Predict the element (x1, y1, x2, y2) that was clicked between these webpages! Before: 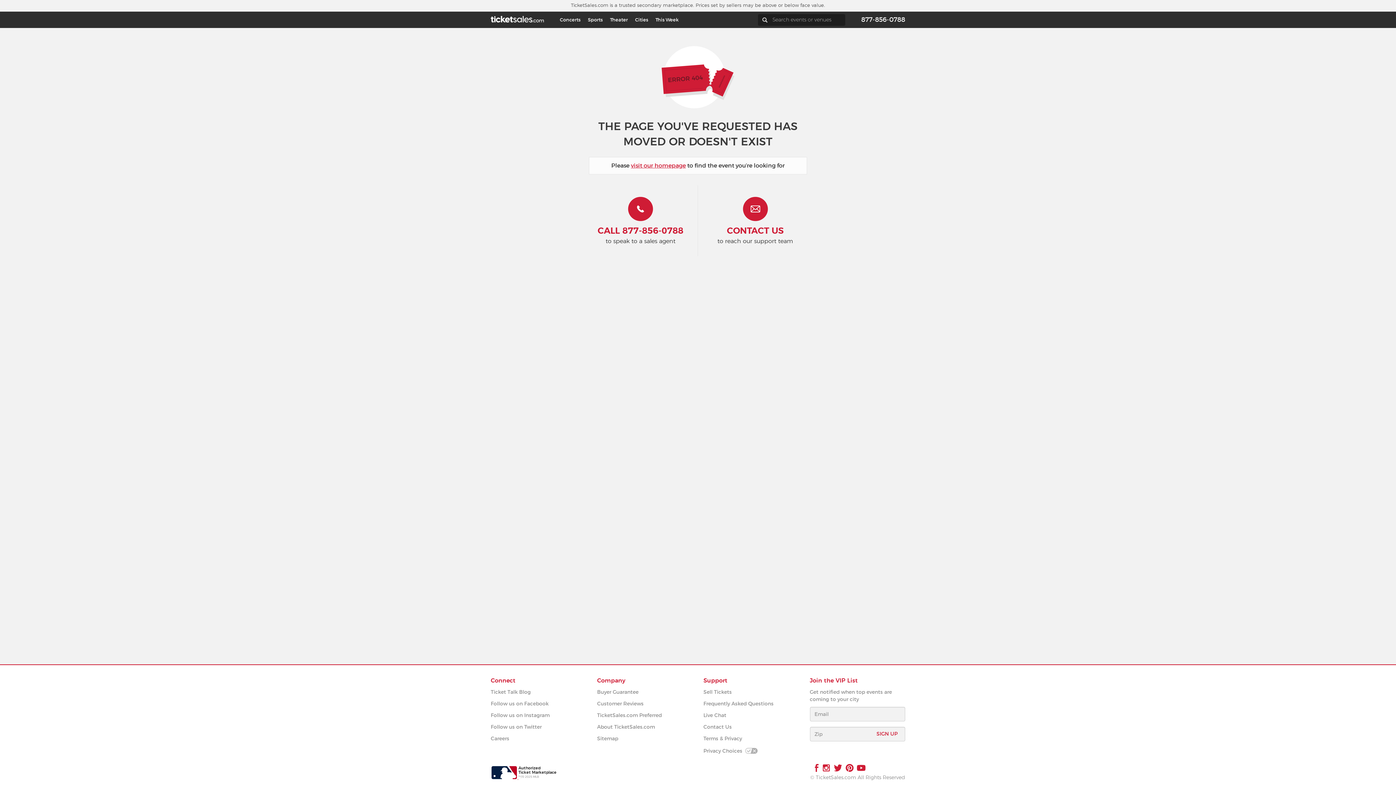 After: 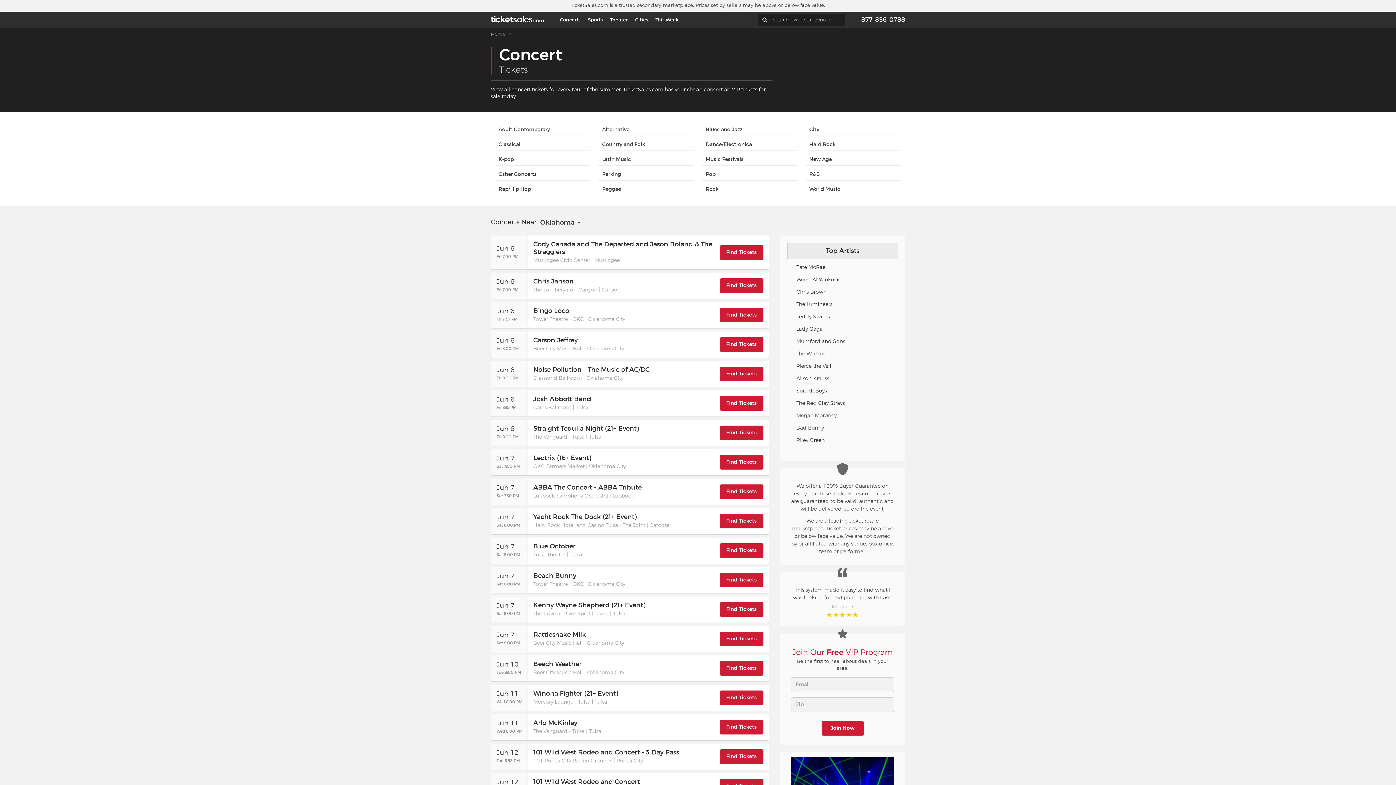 Action: label: Concerts bbox: (556, 14, 584, 25)